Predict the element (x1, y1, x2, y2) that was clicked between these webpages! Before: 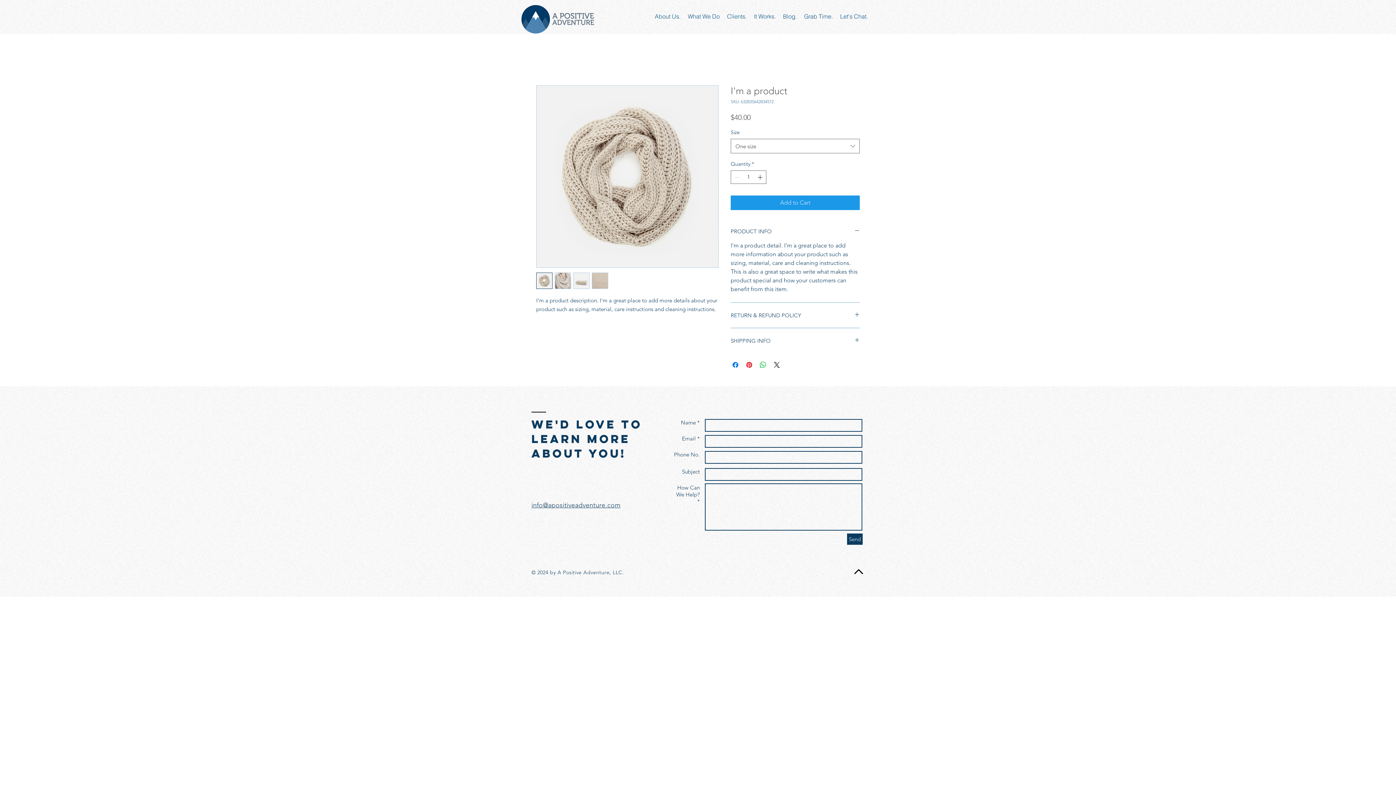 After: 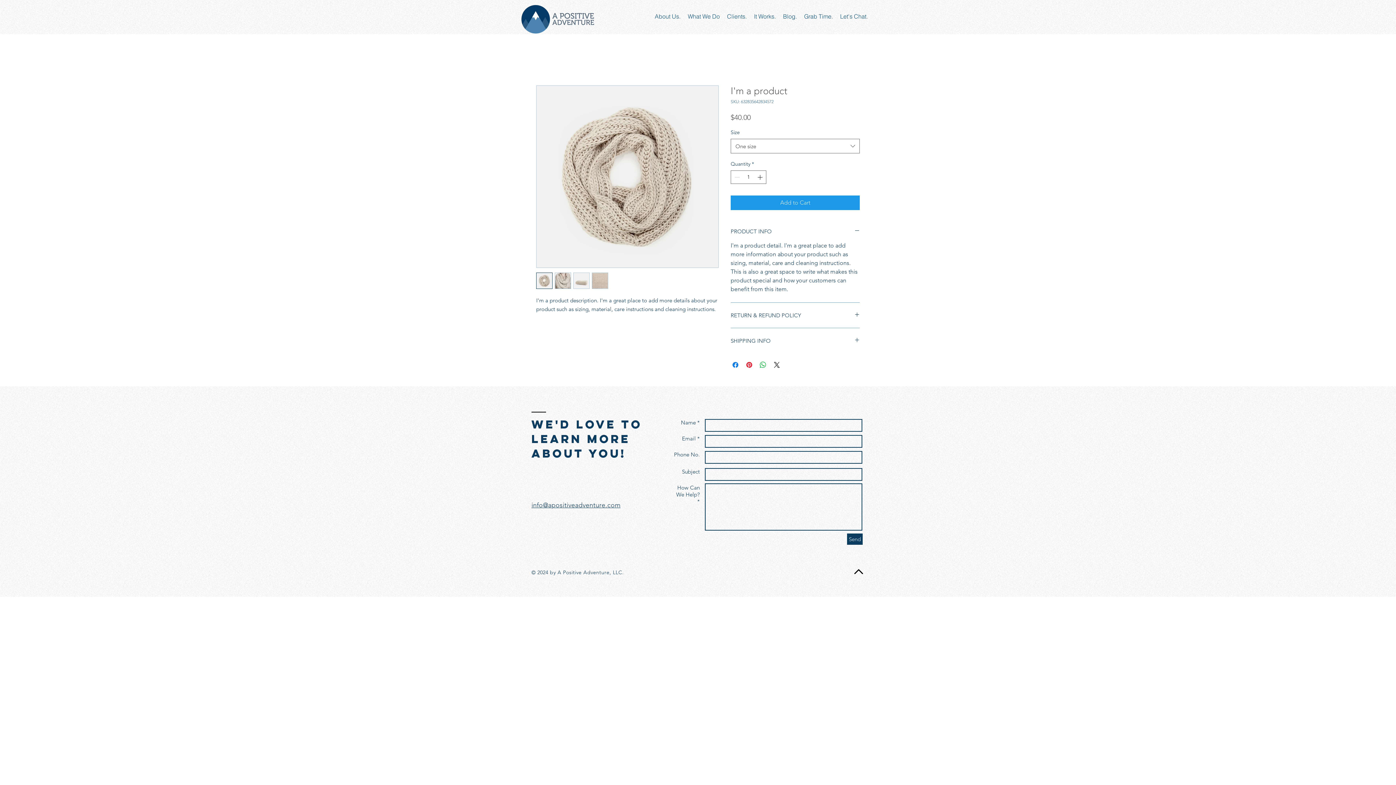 Action: bbox: (554, 272, 571, 289)